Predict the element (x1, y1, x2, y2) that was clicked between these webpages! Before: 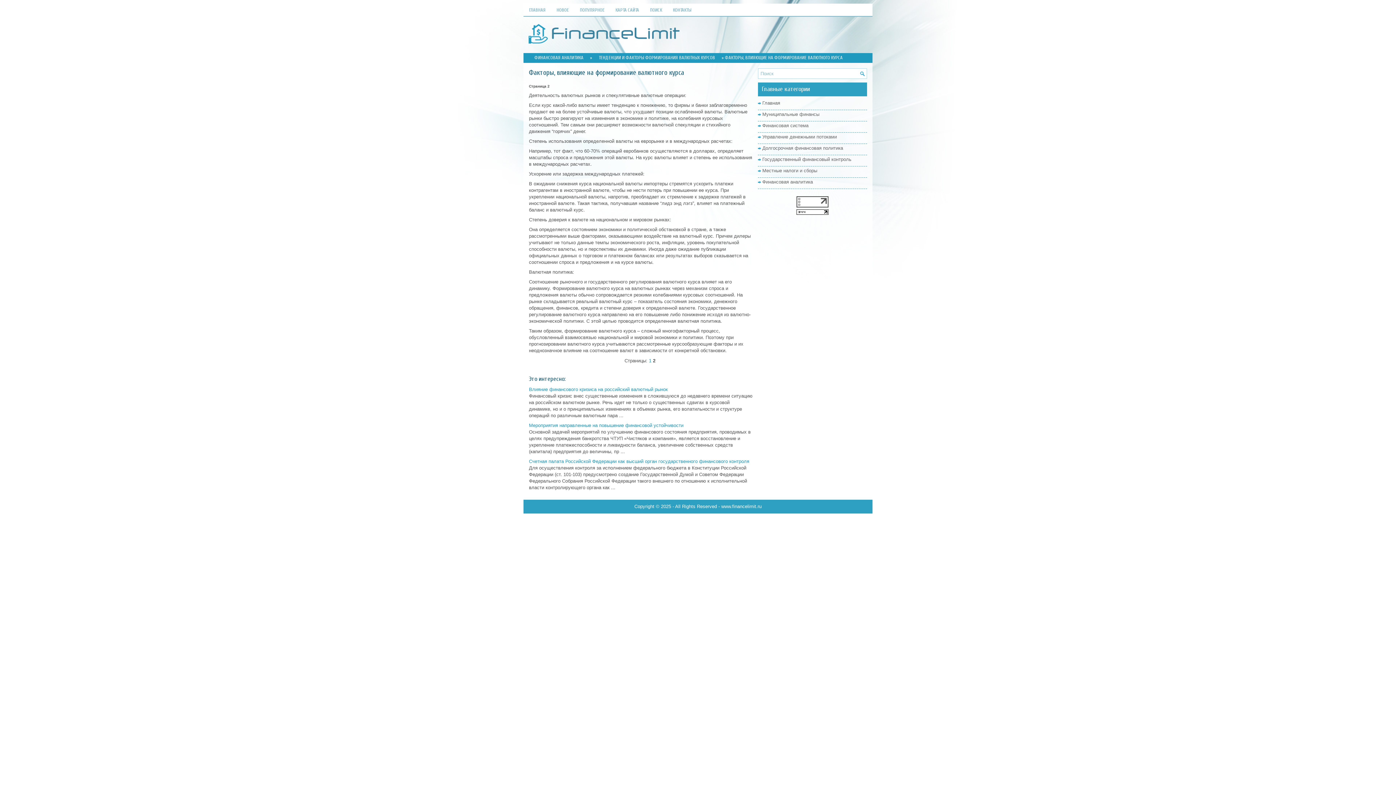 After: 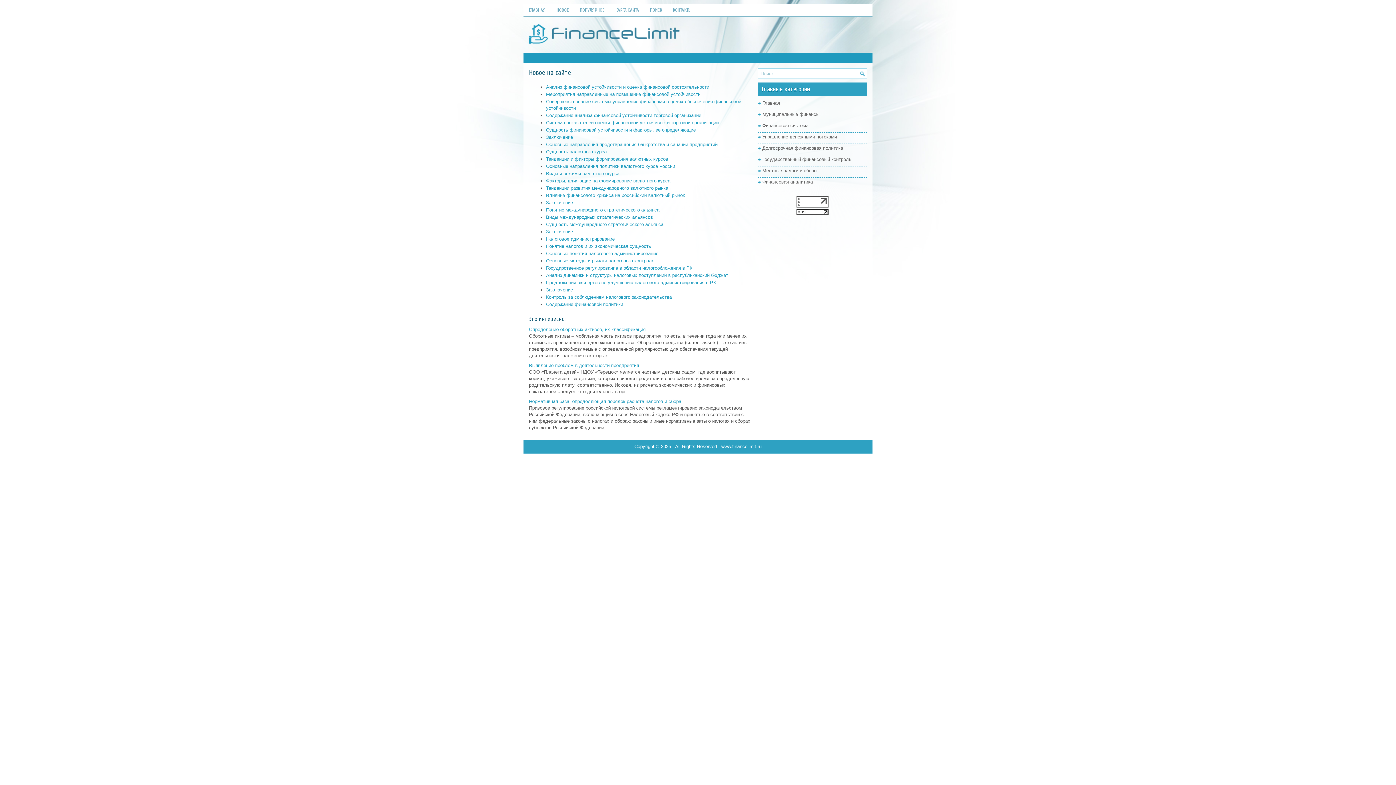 Action: label: НОВОЕ bbox: (551, 3, 574, 16)